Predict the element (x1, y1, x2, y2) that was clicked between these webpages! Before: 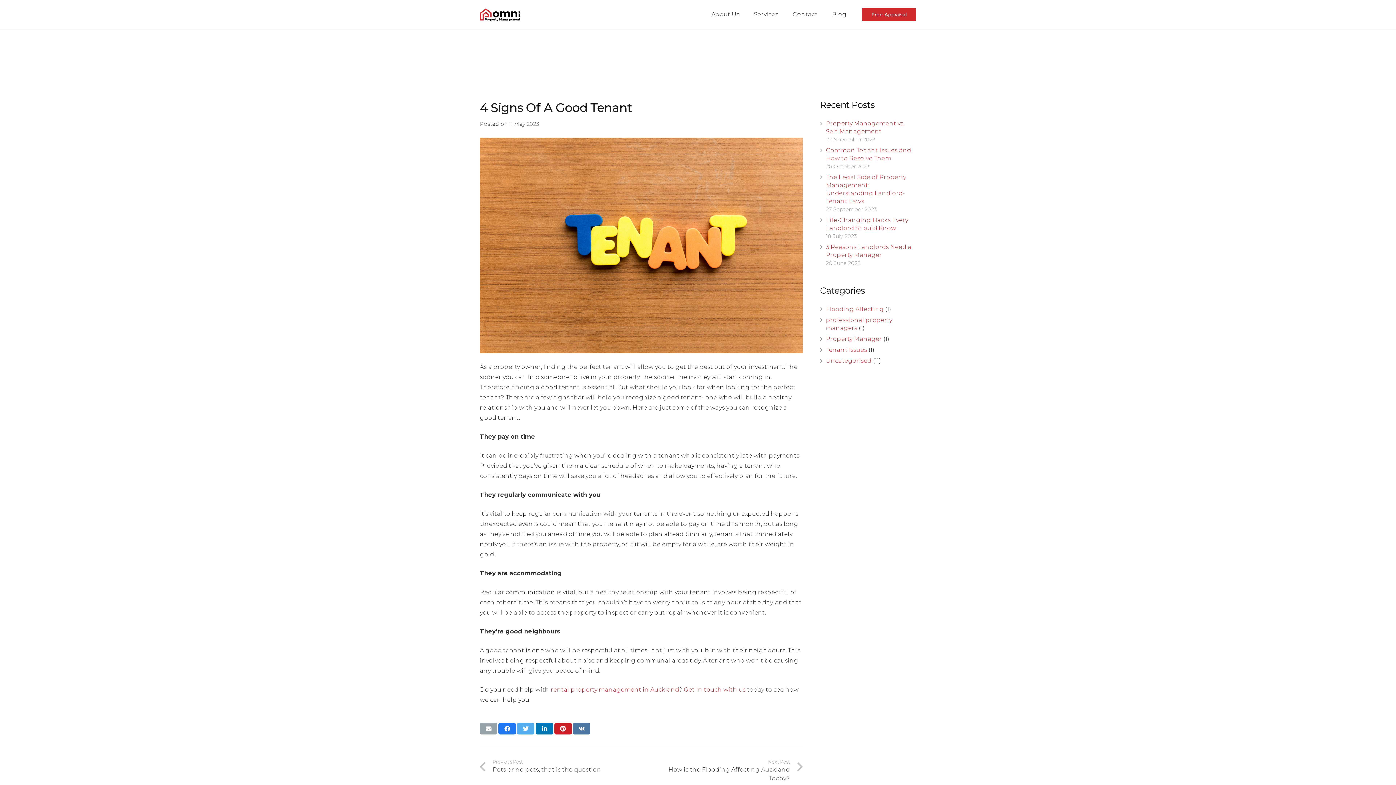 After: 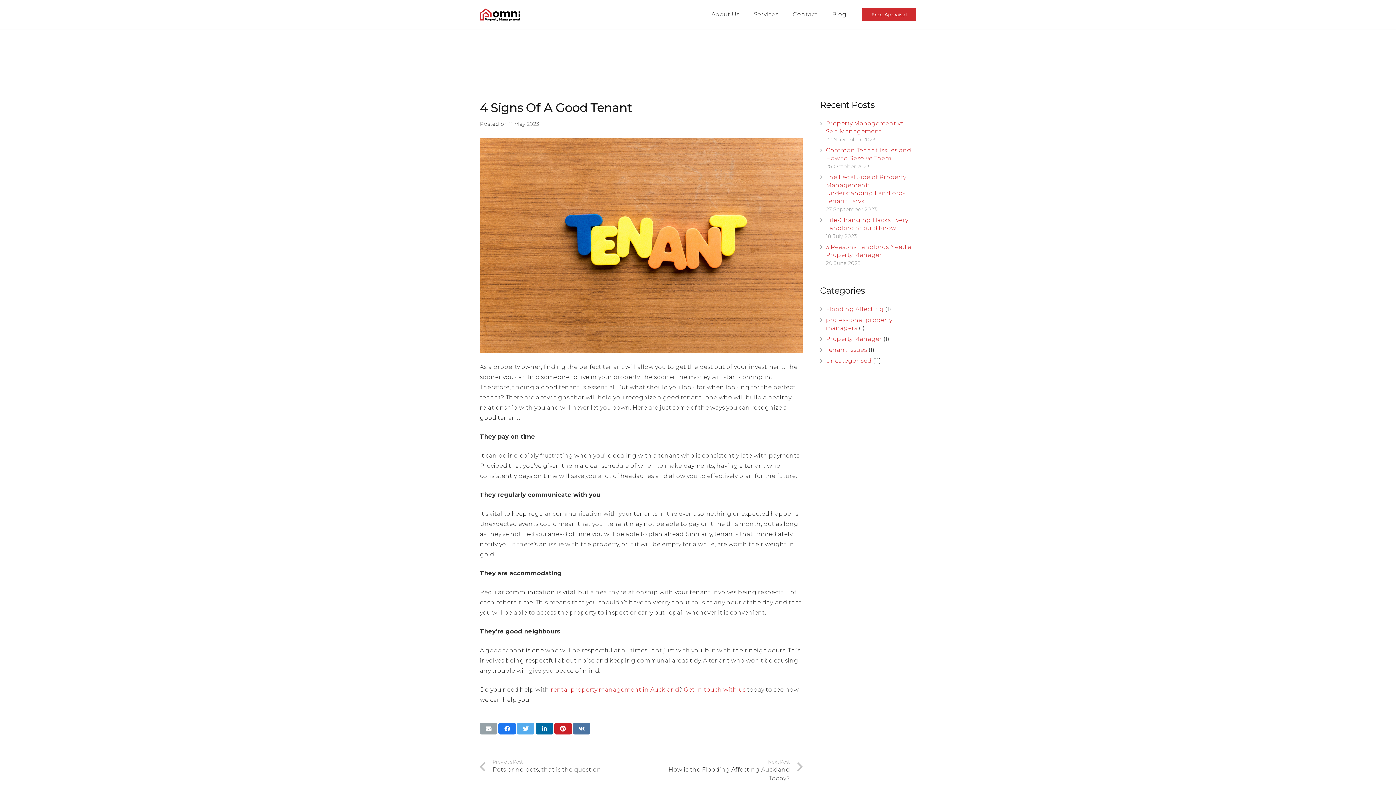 Action: bbox: (535, 723, 553, 735) label: Share this